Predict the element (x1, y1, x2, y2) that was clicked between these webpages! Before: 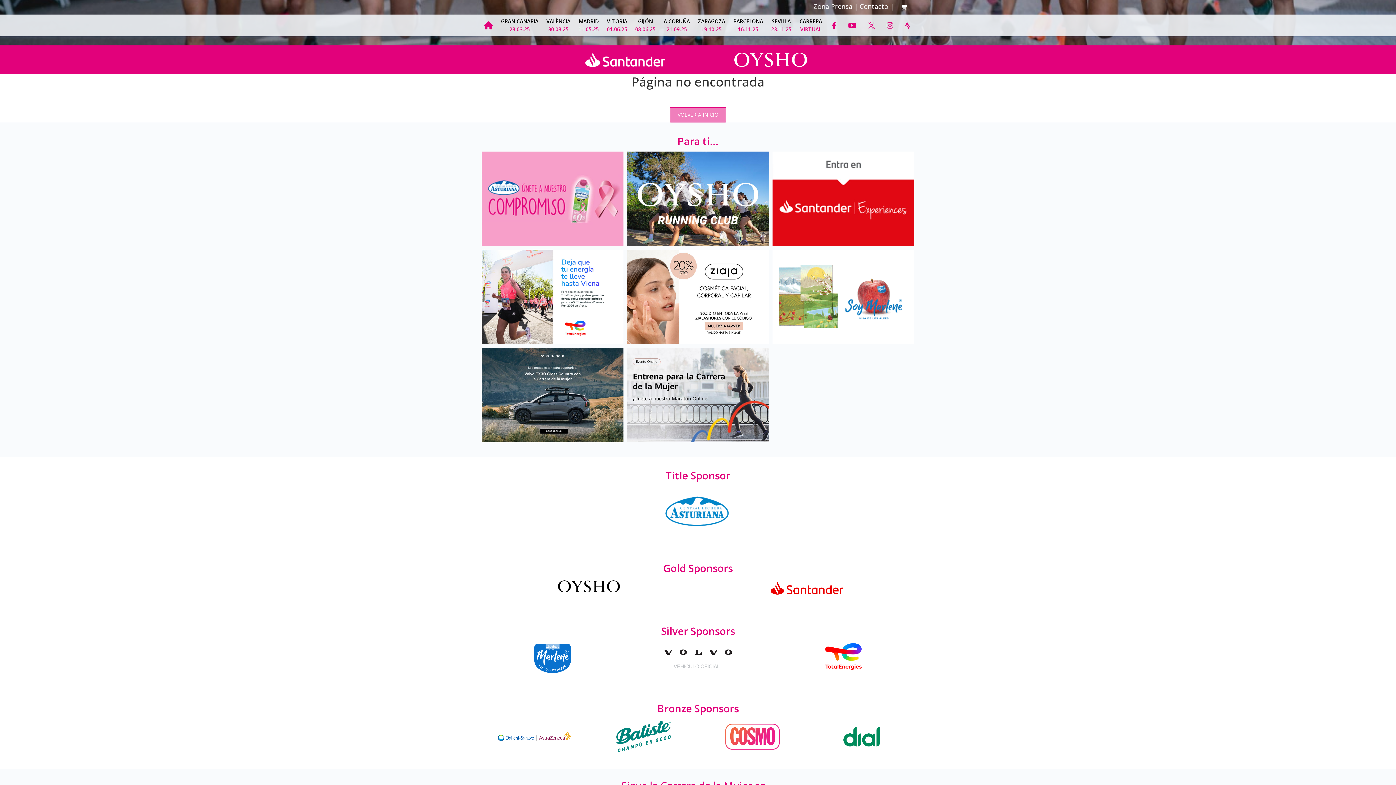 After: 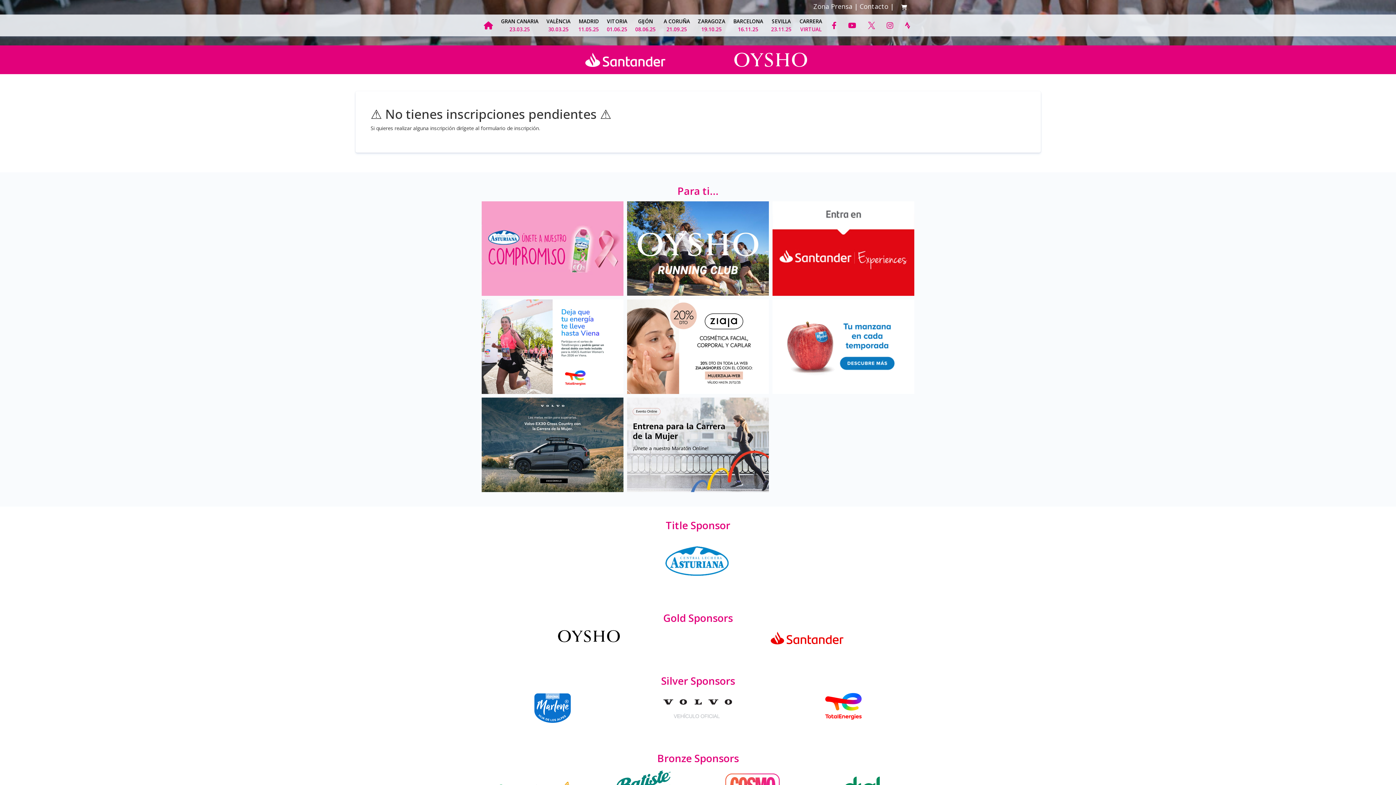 Action: bbox: (895, -1, 912, 15)